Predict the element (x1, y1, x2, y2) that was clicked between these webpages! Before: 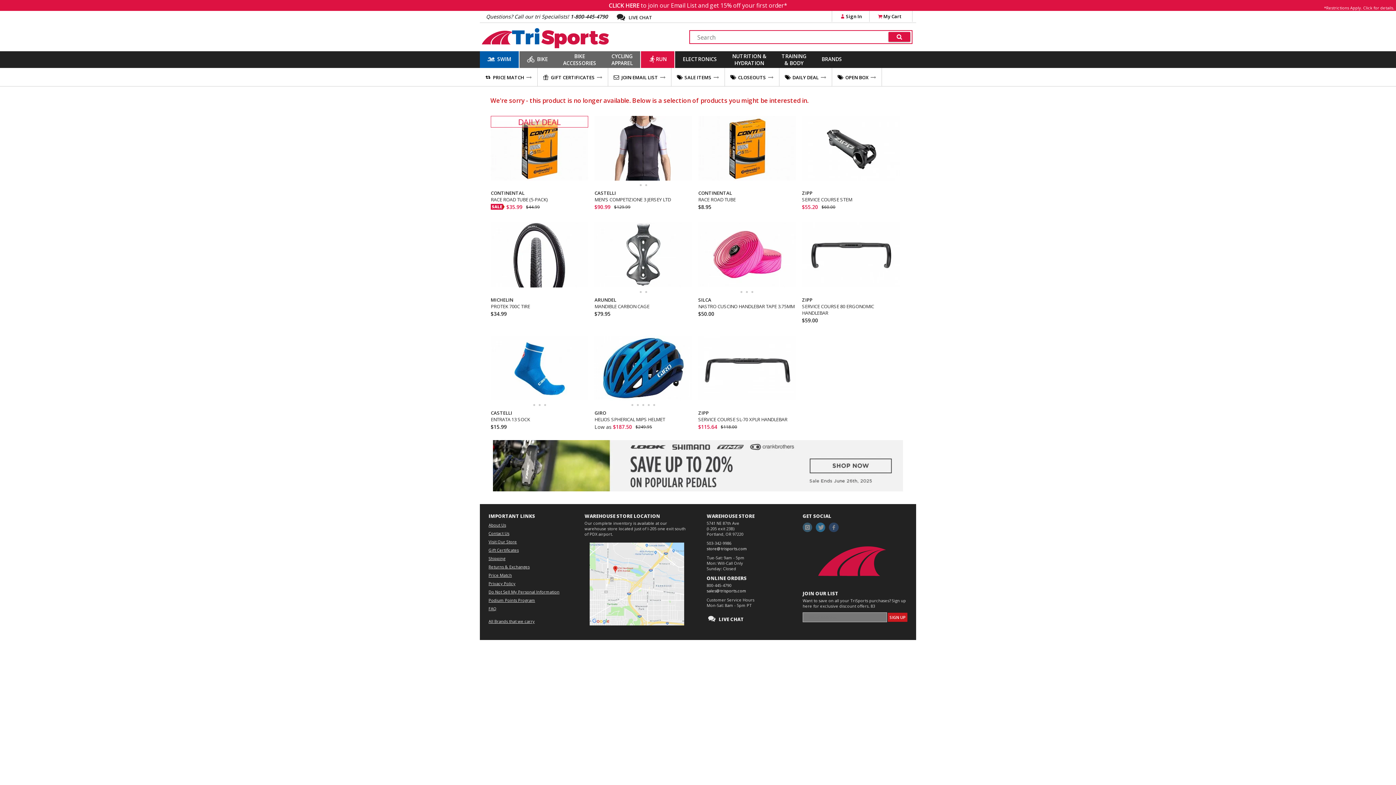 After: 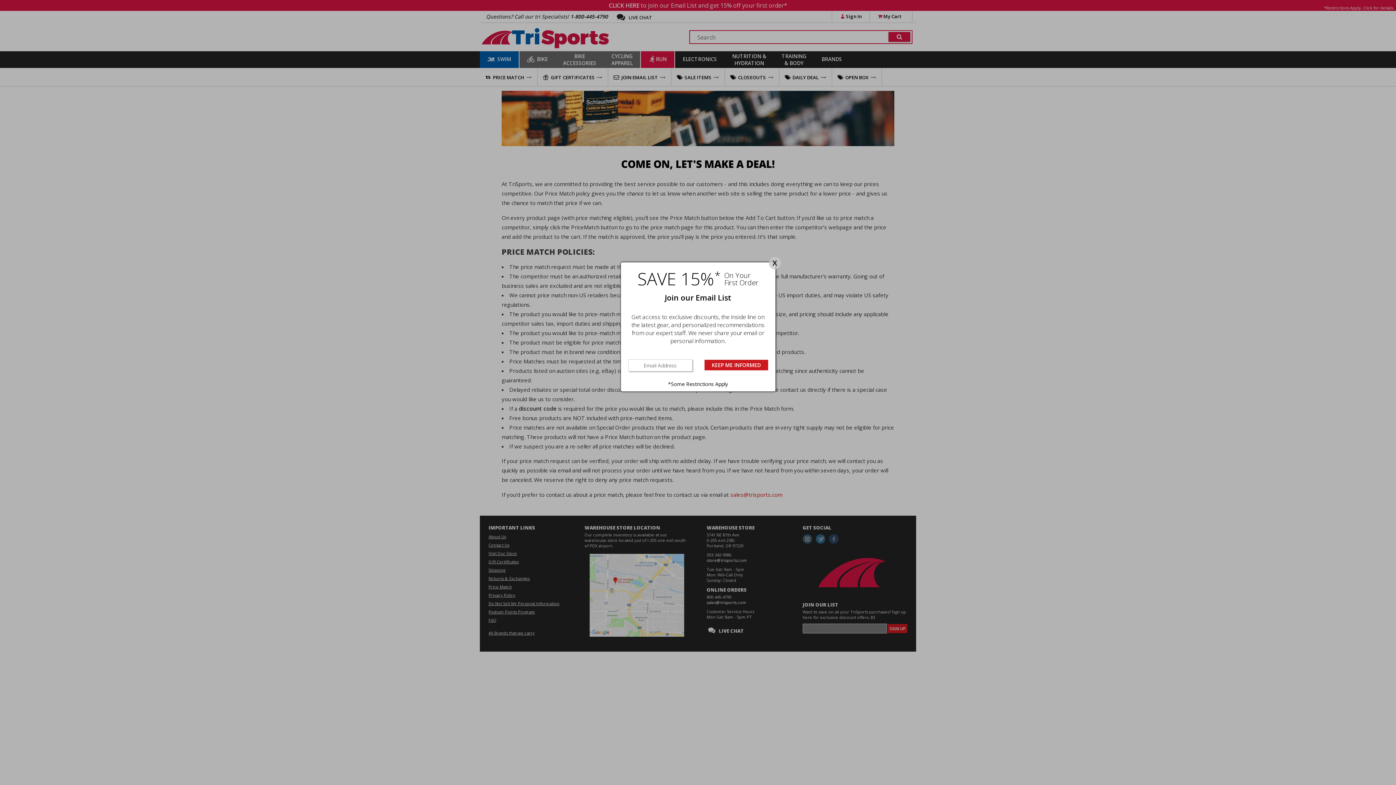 Action: bbox: (480, 68, 537, 86) label: PRICE MATCH